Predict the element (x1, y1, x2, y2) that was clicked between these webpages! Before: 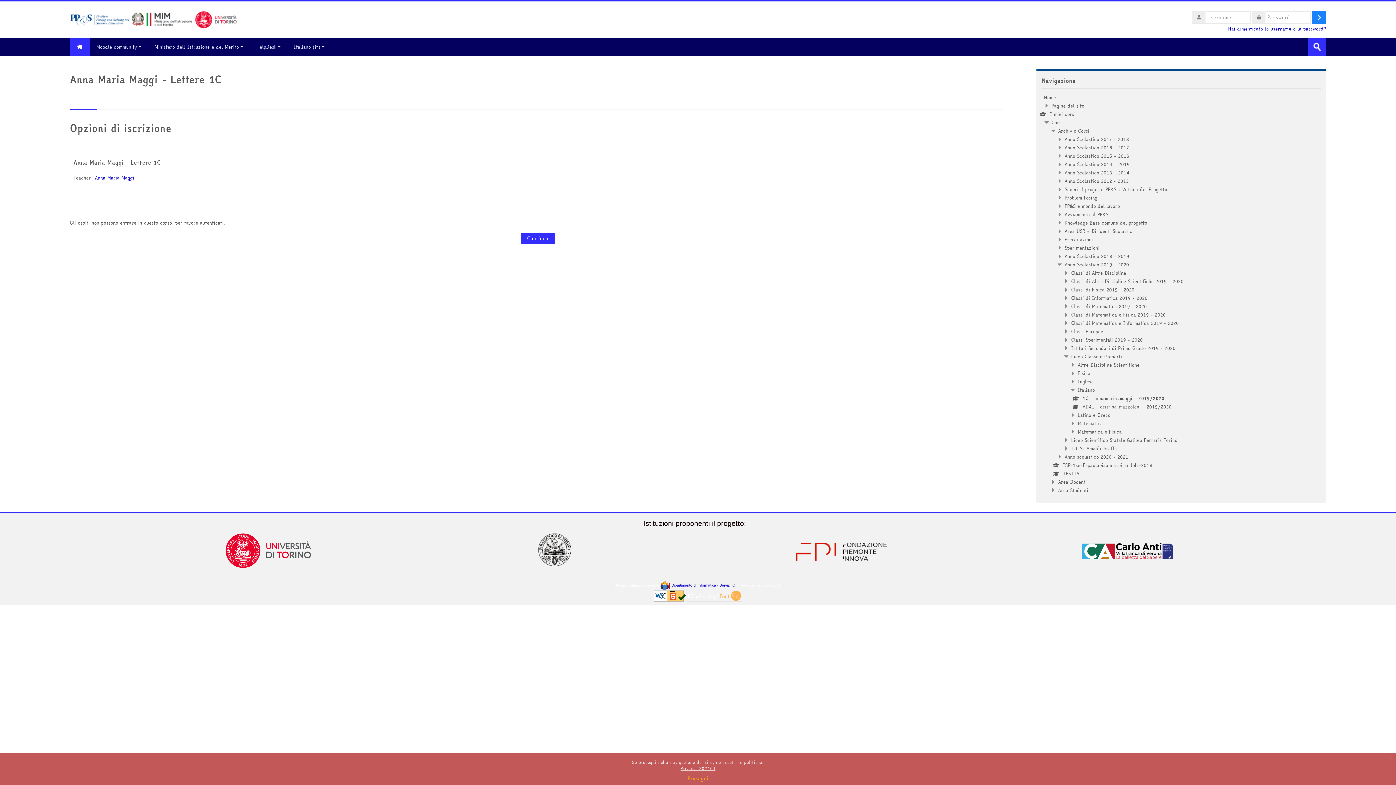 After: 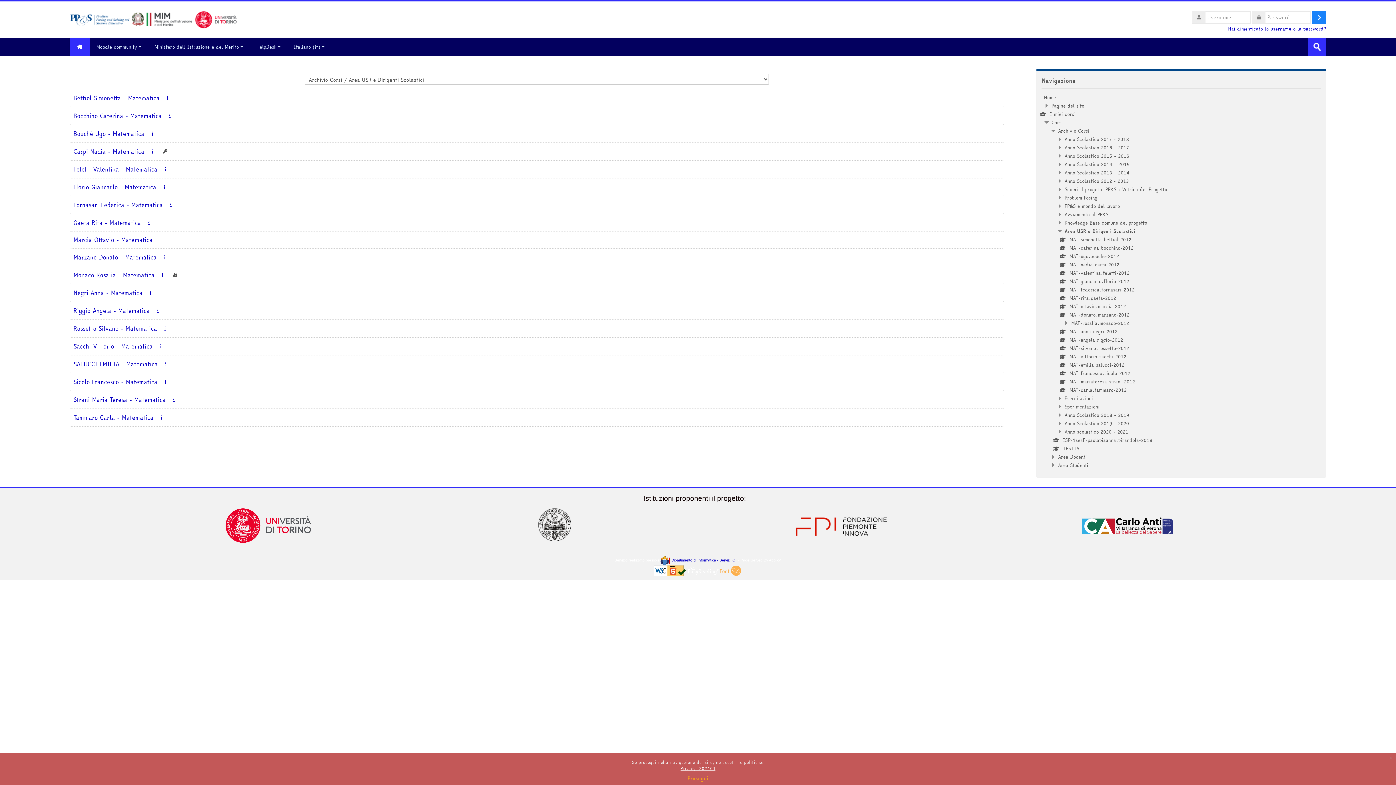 Action: label: Area USR e Dirigenti Scolastici bbox: (1064, 227, 1133, 234)